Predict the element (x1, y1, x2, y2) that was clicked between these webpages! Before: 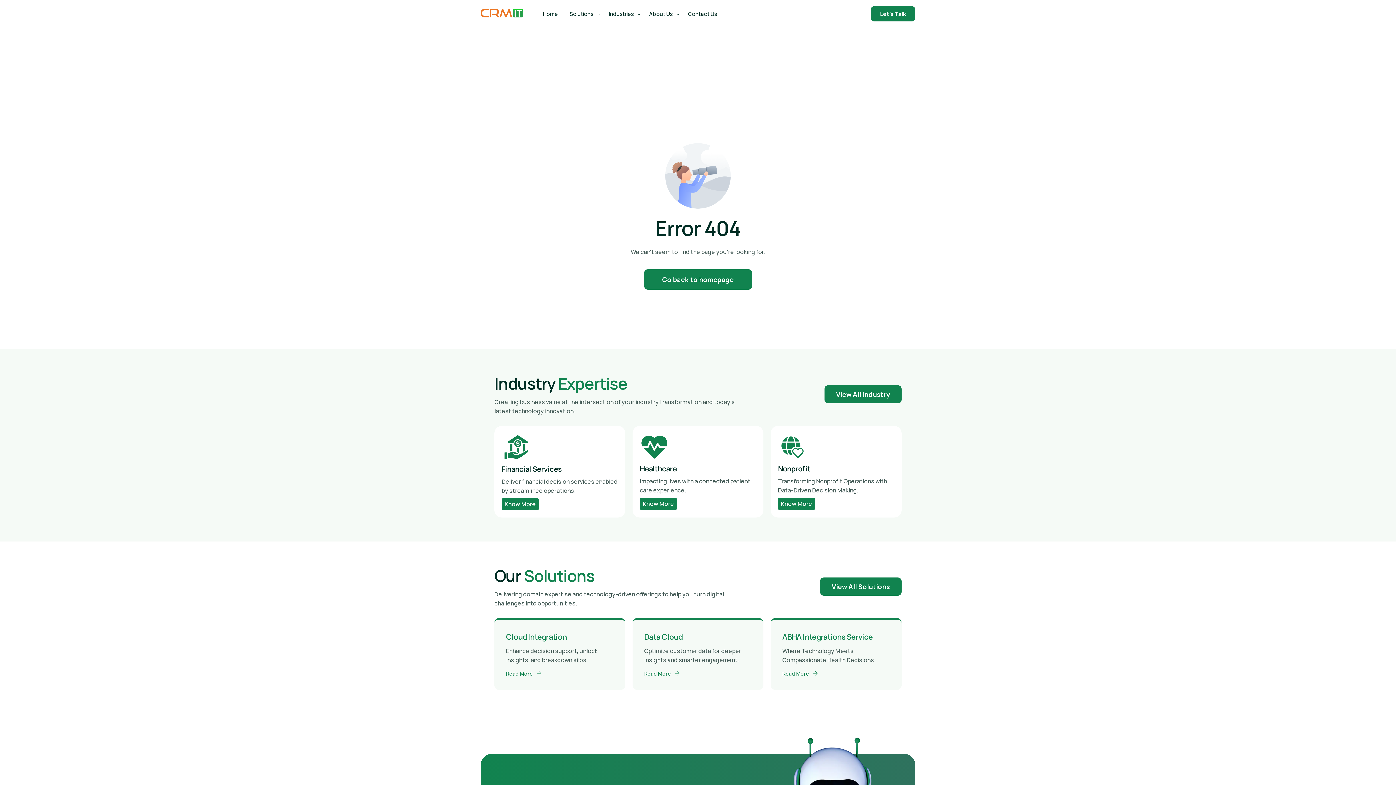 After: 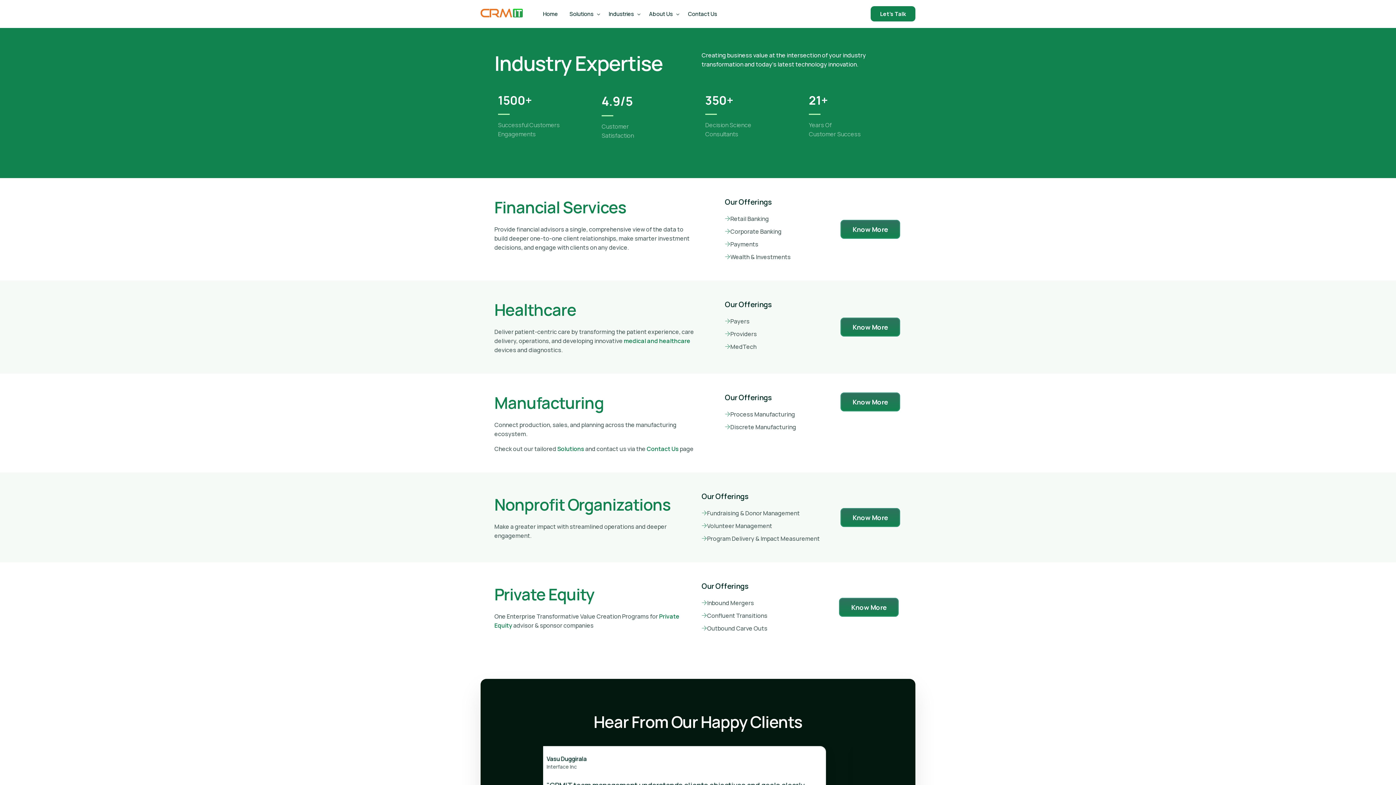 Action: bbox: (824, 385, 901, 403) label: View All Industry